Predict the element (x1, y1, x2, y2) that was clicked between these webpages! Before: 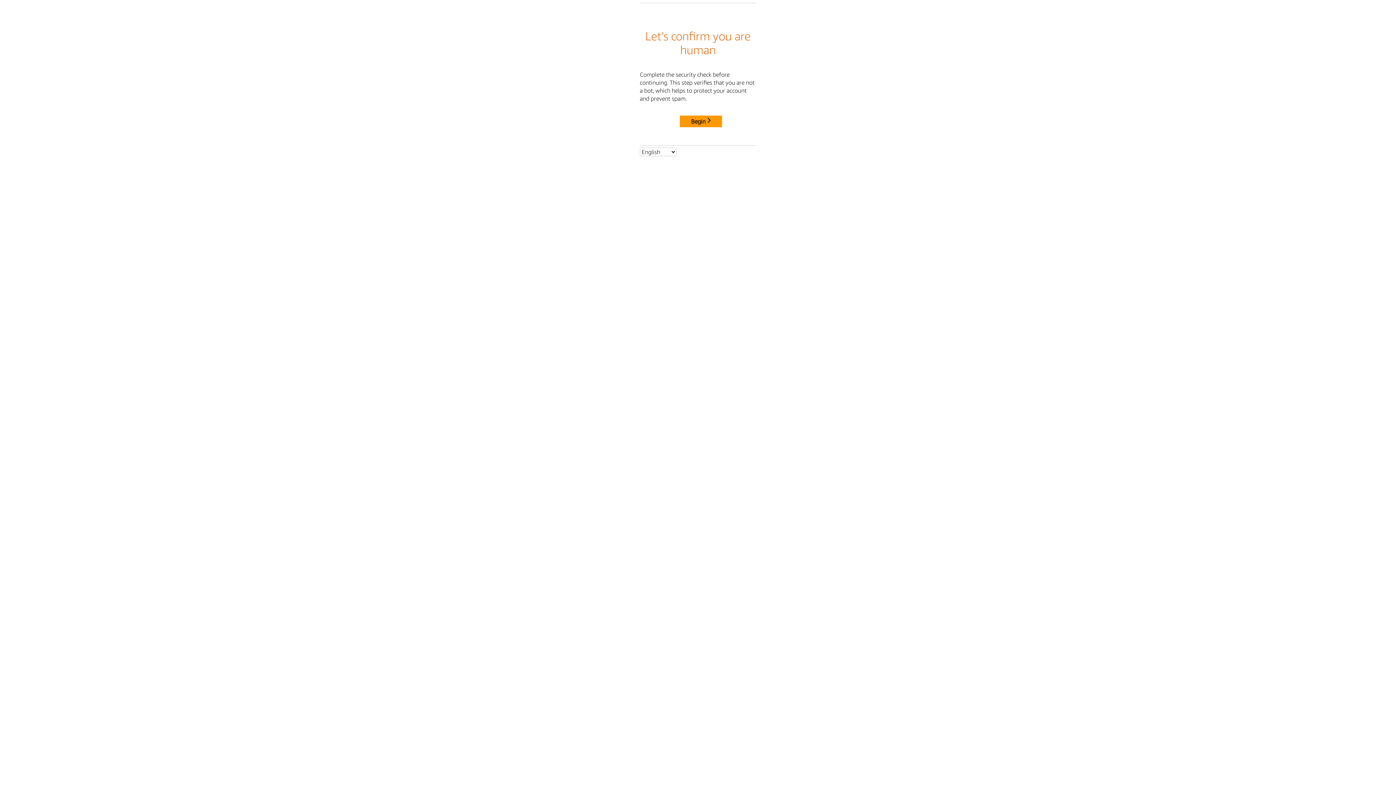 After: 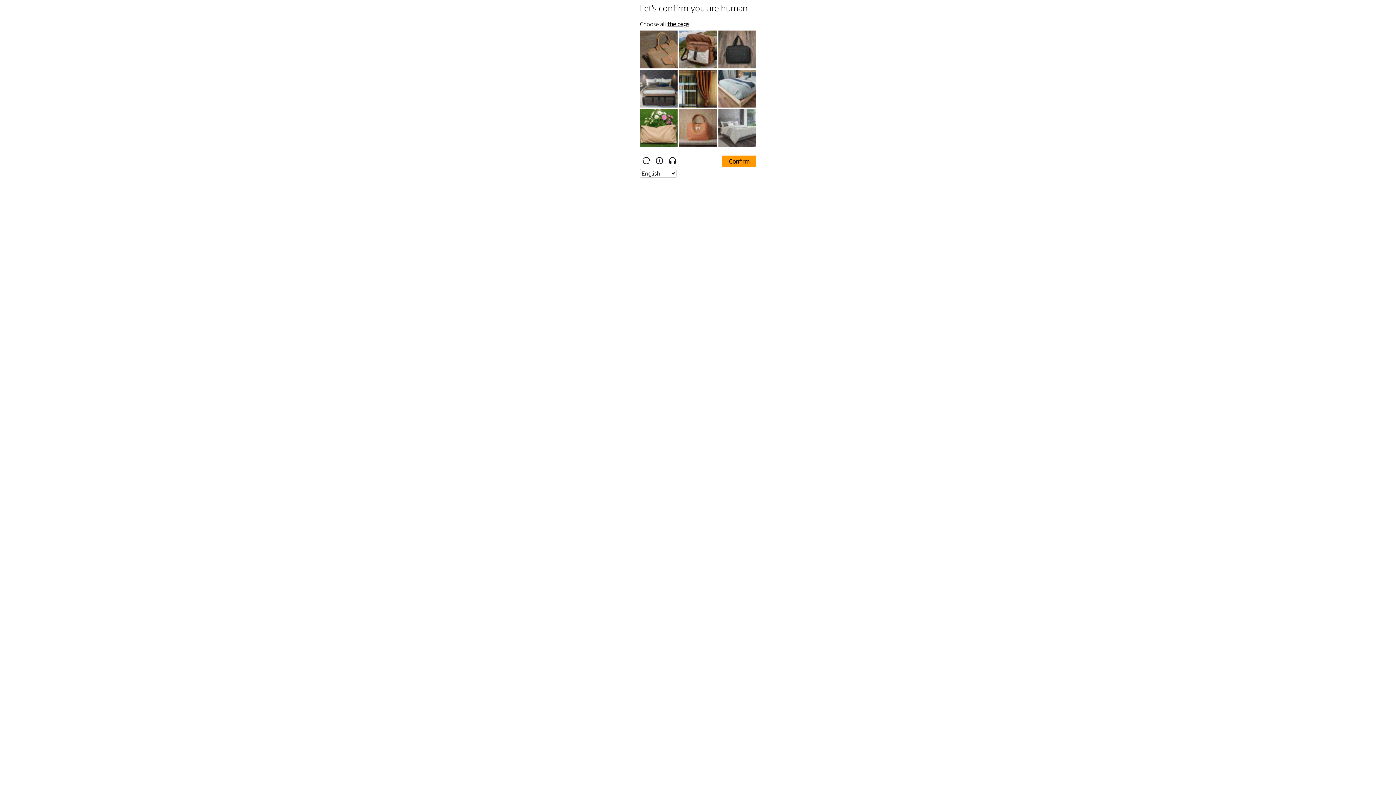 Action: bbox: (680, 115, 722, 127) label: Begin